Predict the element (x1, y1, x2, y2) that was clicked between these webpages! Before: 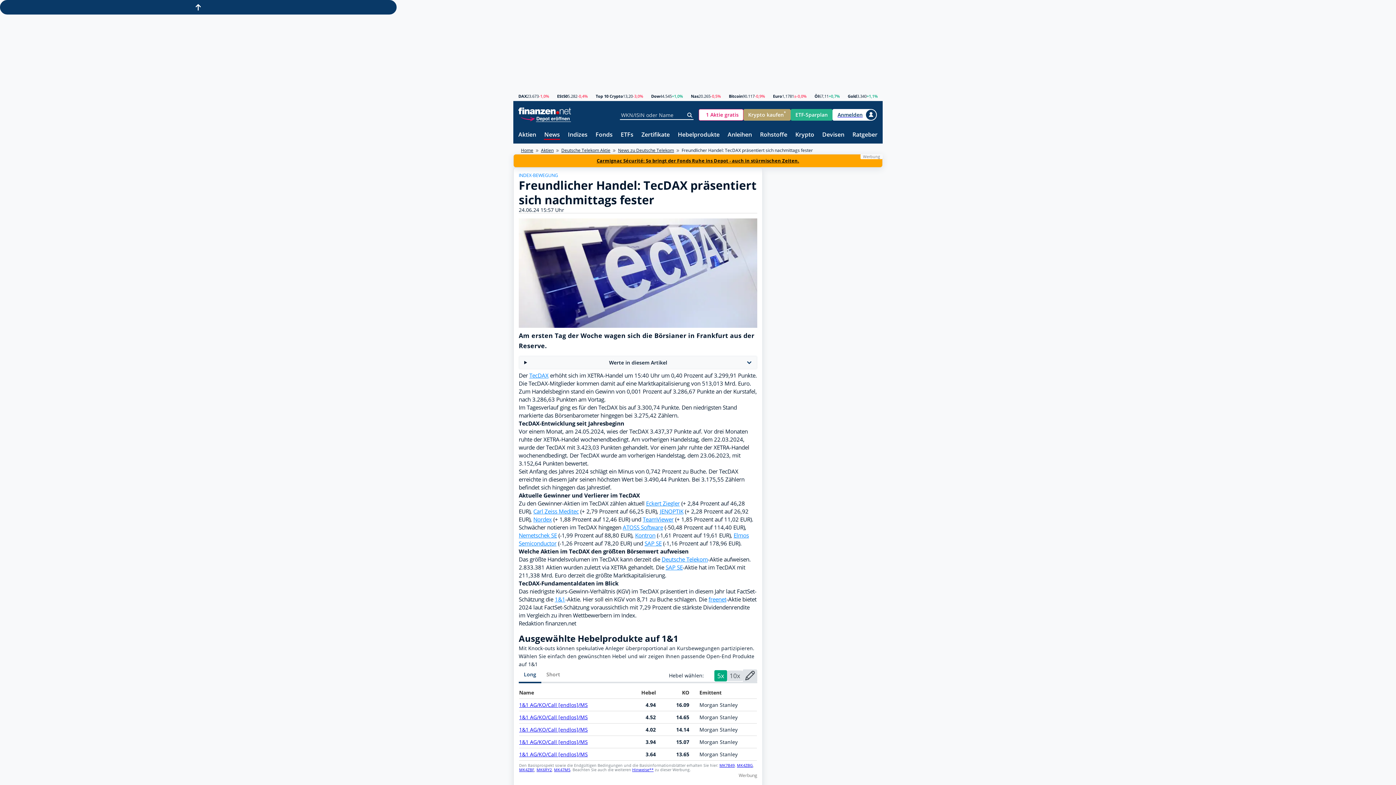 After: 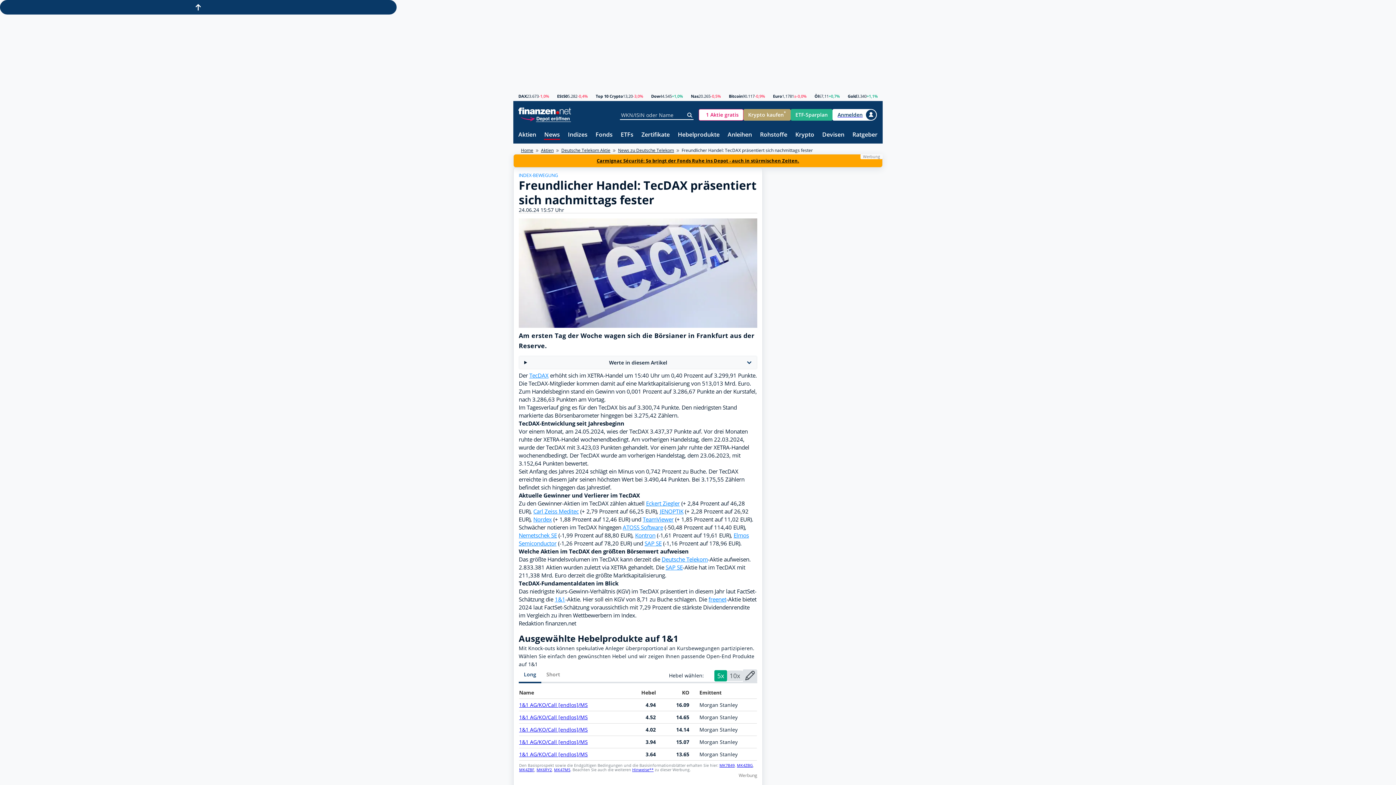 Action: bbox: (520, 114, 571, 122)